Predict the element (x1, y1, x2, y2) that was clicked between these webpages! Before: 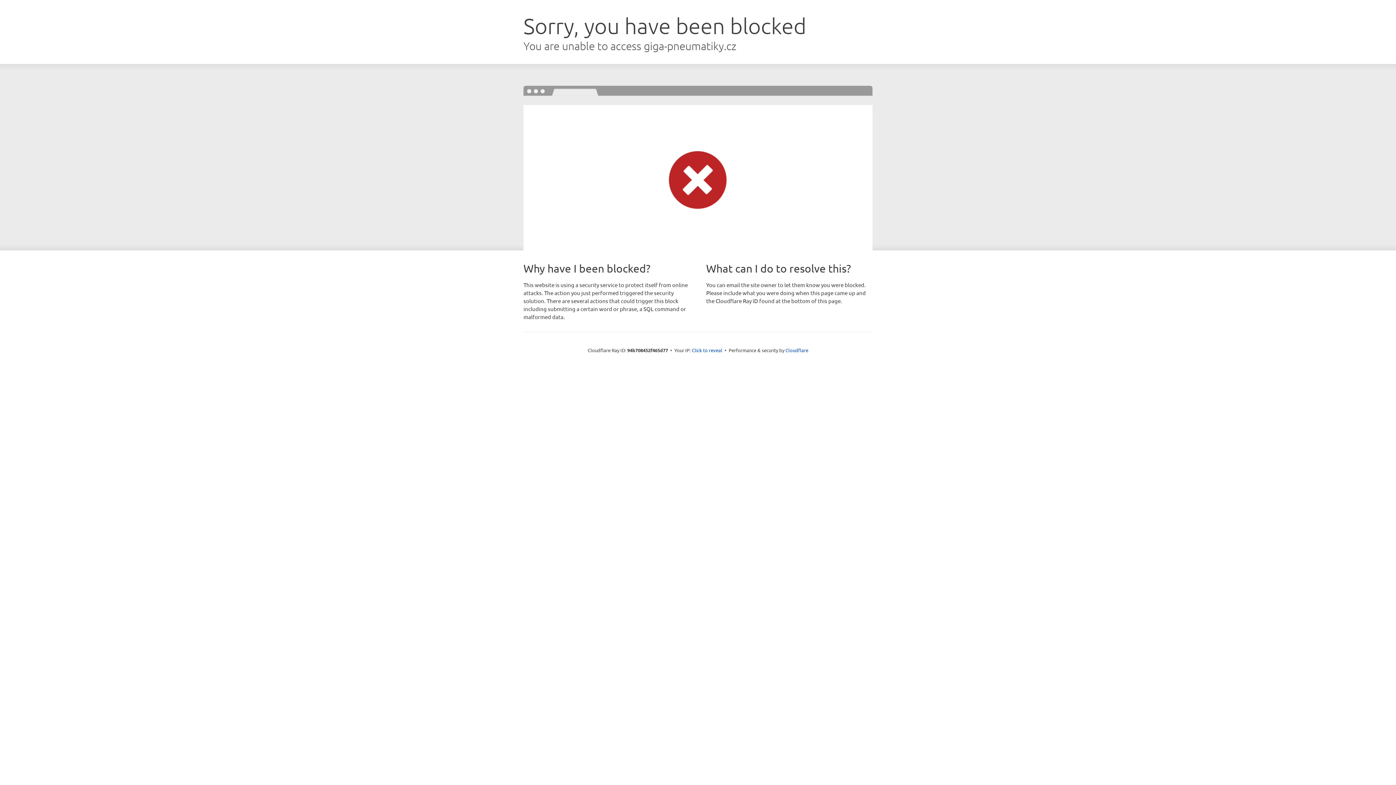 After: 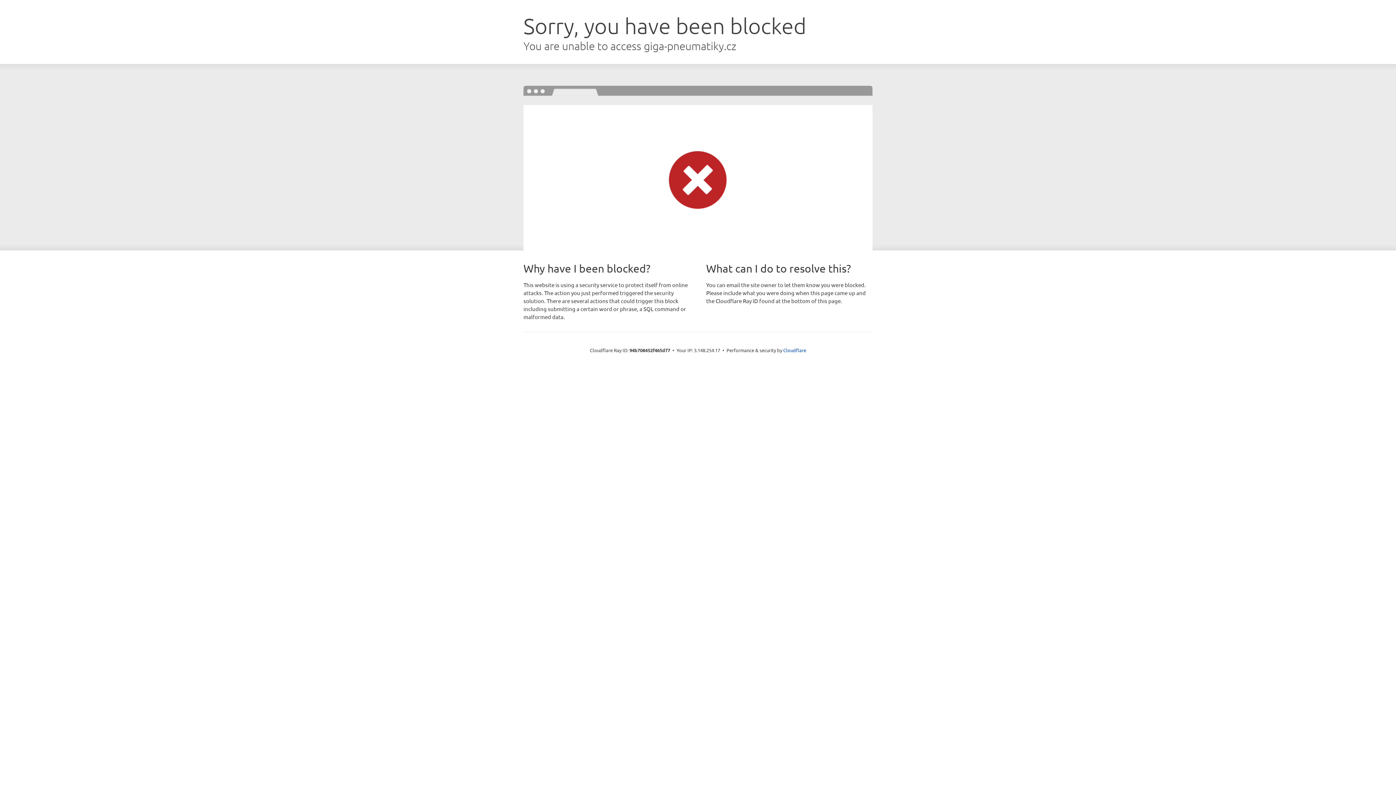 Action: label: Click to reveal bbox: (692, 346, 722, 353)